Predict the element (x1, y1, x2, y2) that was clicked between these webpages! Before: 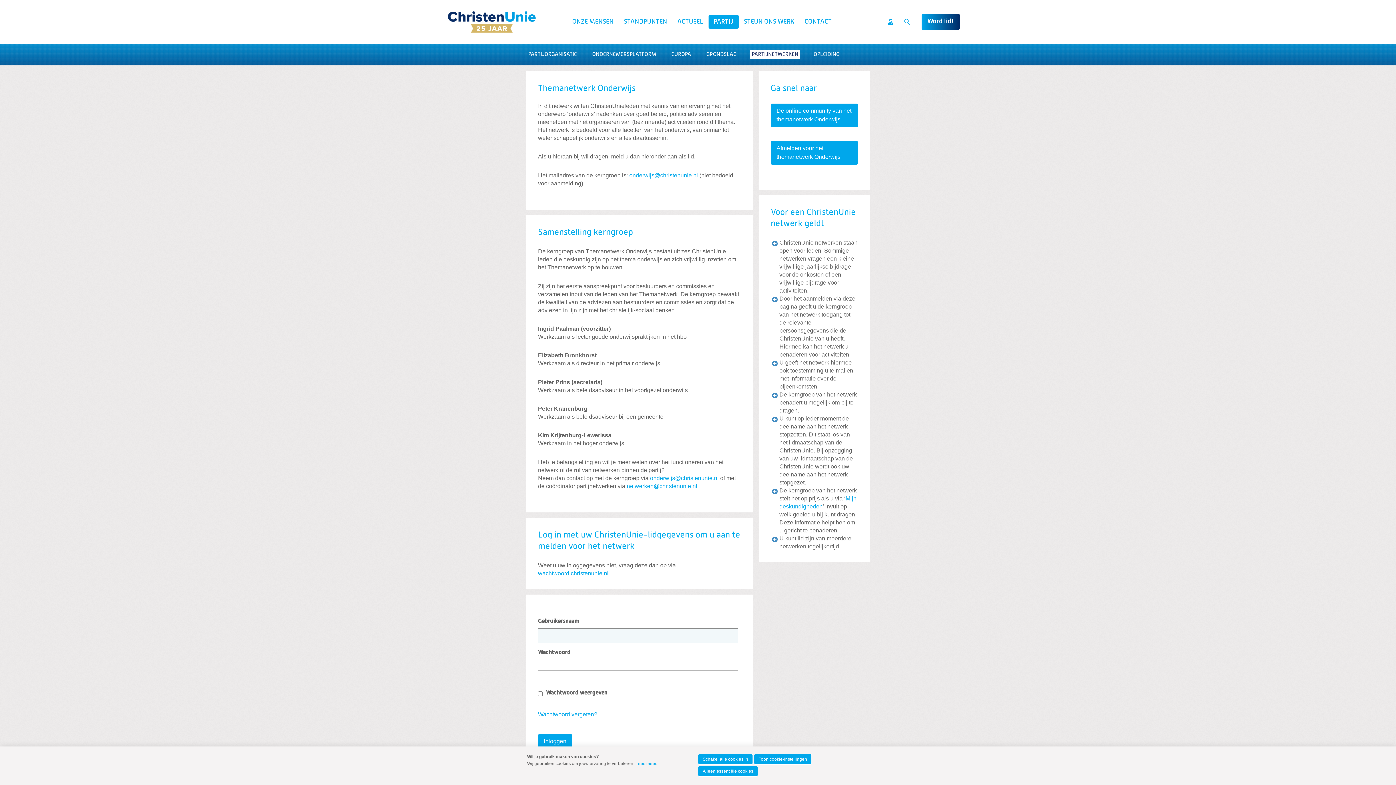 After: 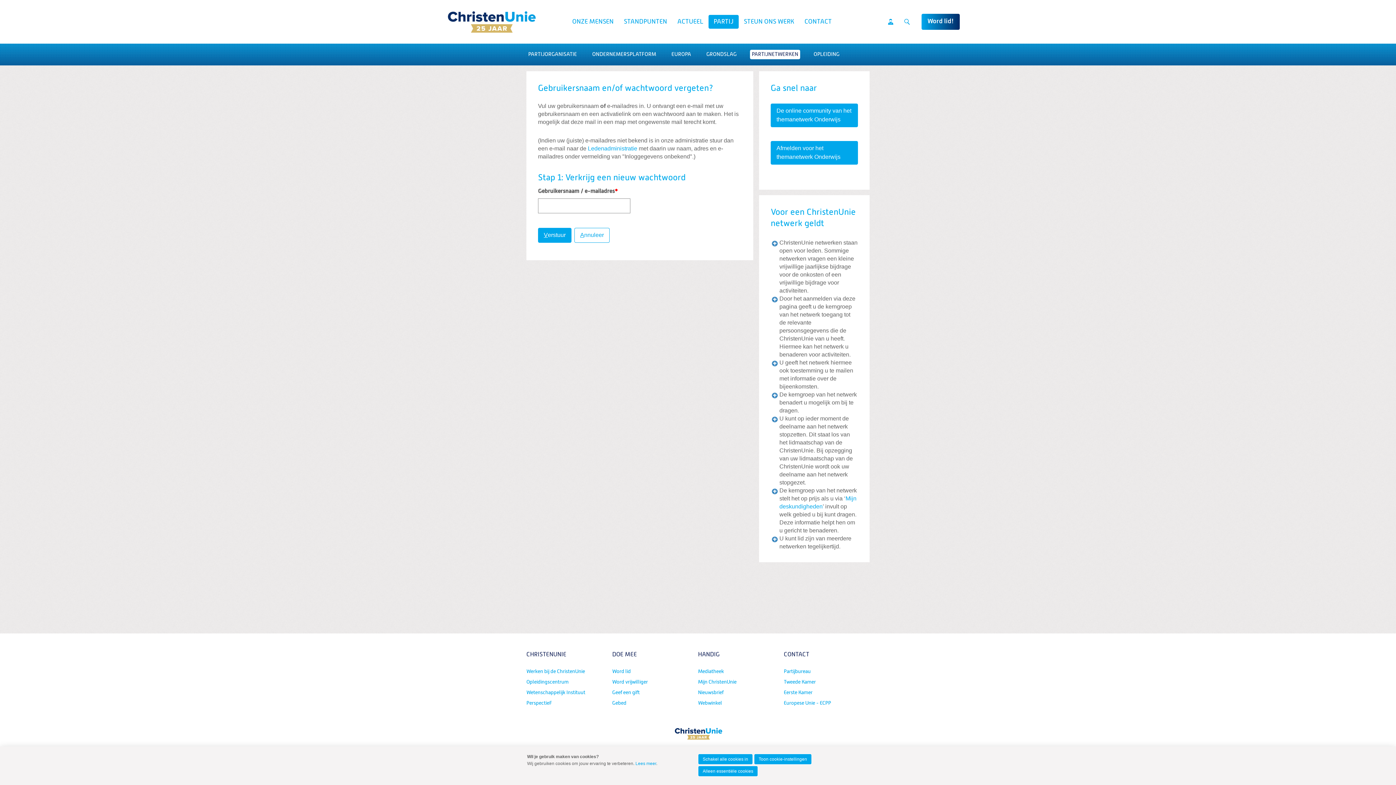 Action: bbox: (538, 711, 597, 717) label: Wachtwoord vergeten?